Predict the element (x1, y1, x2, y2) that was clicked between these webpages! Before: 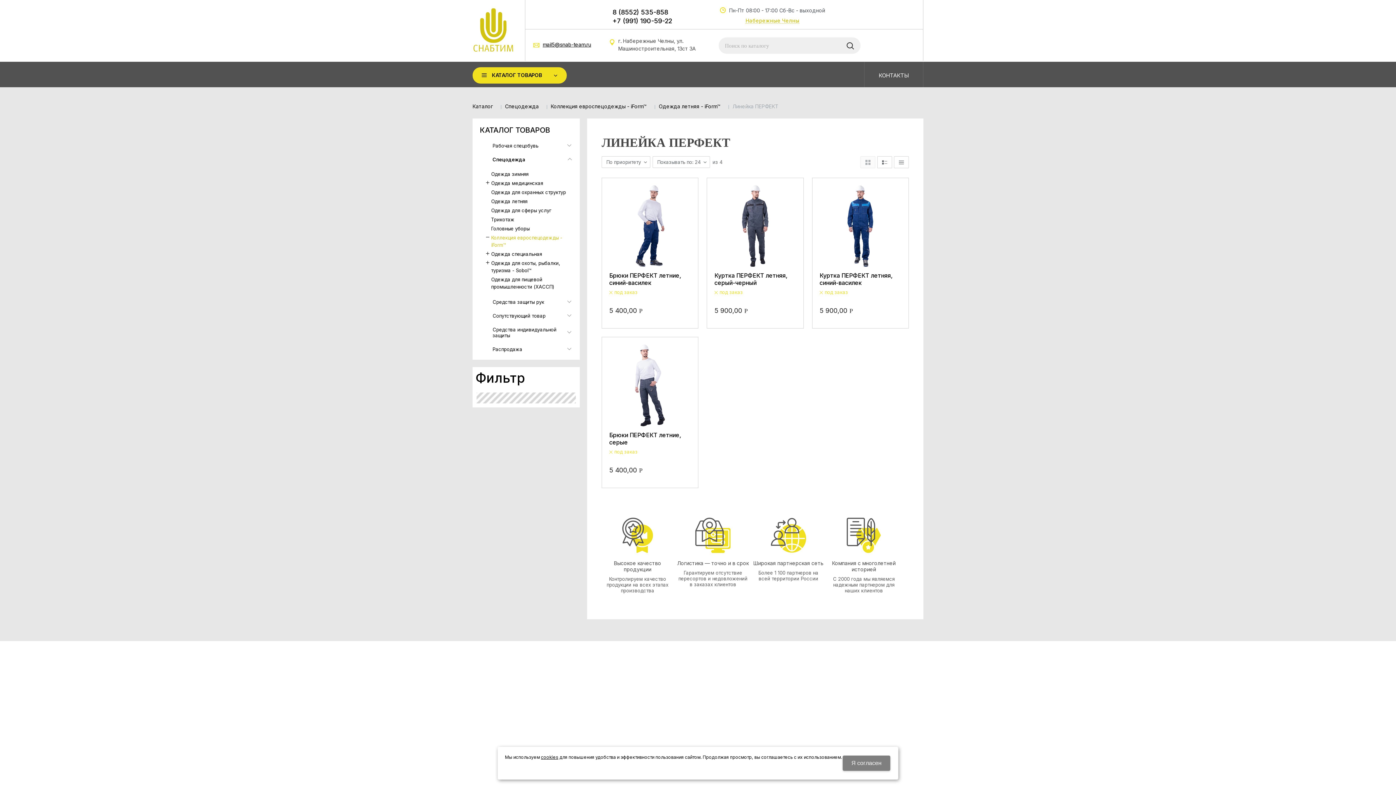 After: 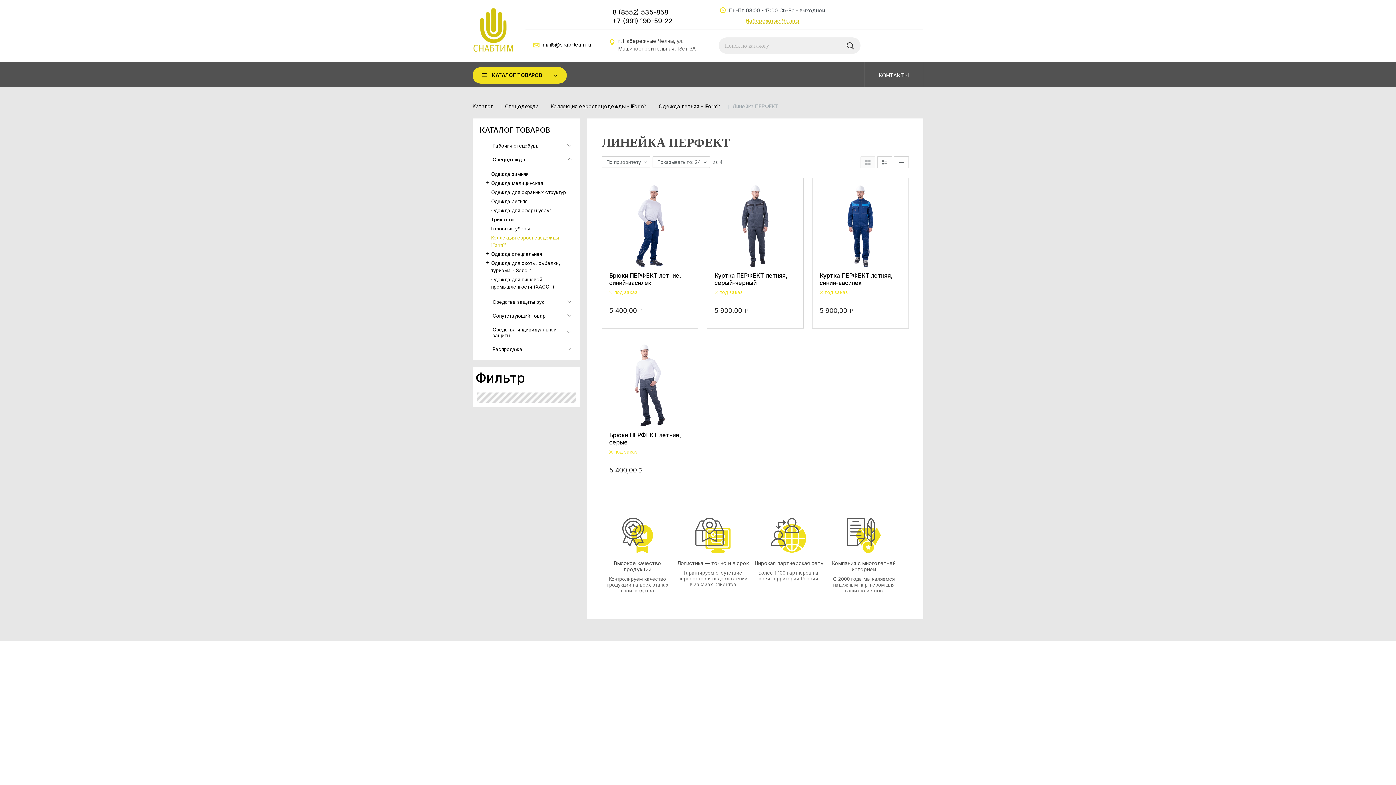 Action: bbox: (842, 756, 890, 771) label: Я согласен